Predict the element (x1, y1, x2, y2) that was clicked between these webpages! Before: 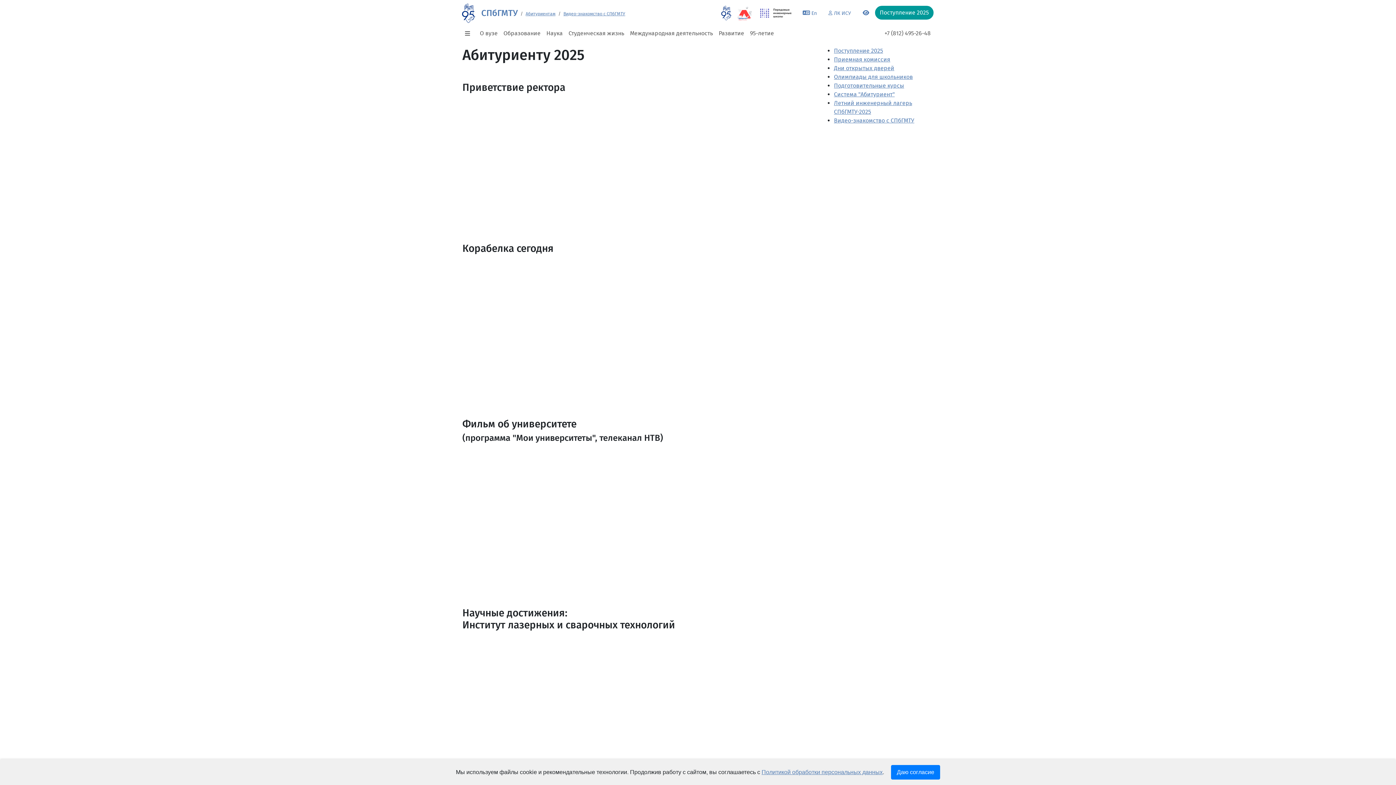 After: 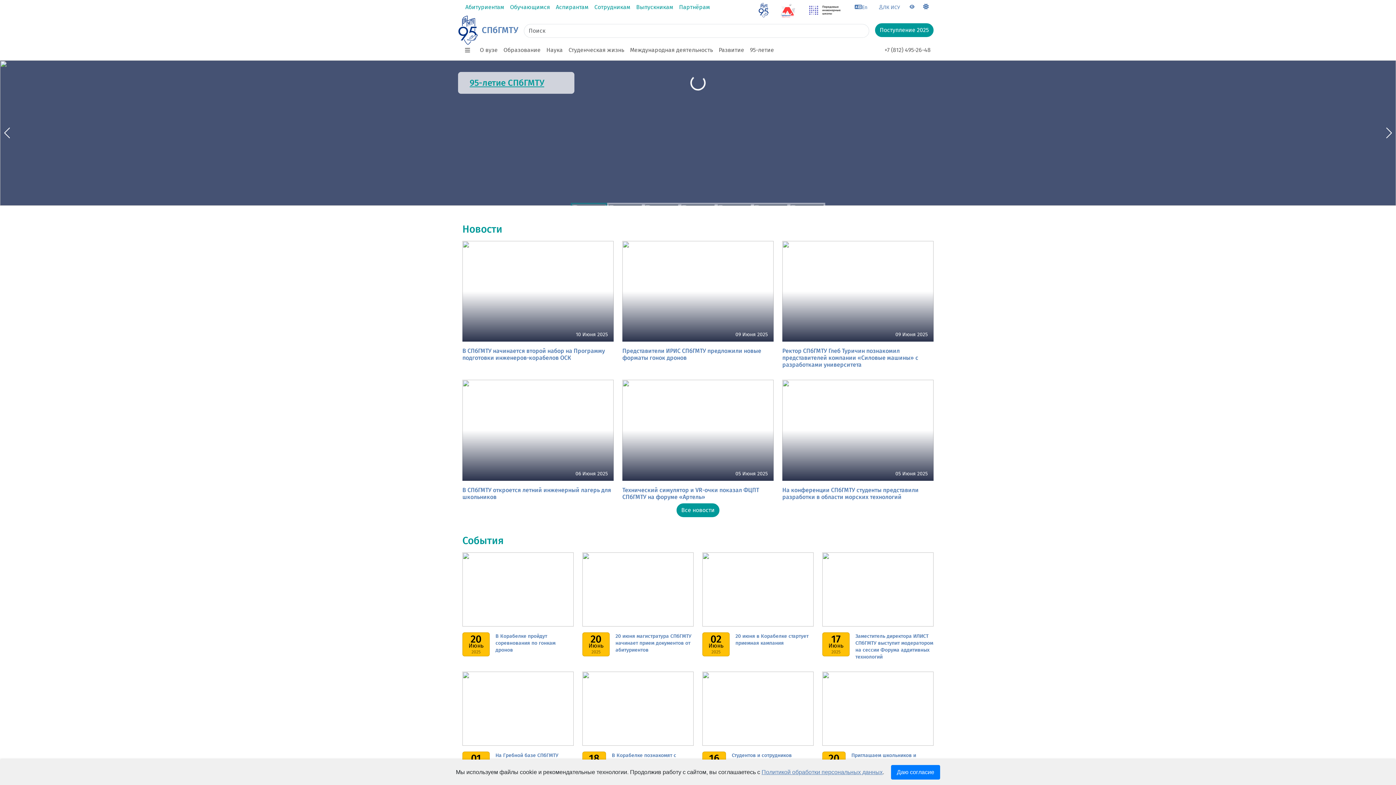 Action: bbox: (459, 3, 478, 22)